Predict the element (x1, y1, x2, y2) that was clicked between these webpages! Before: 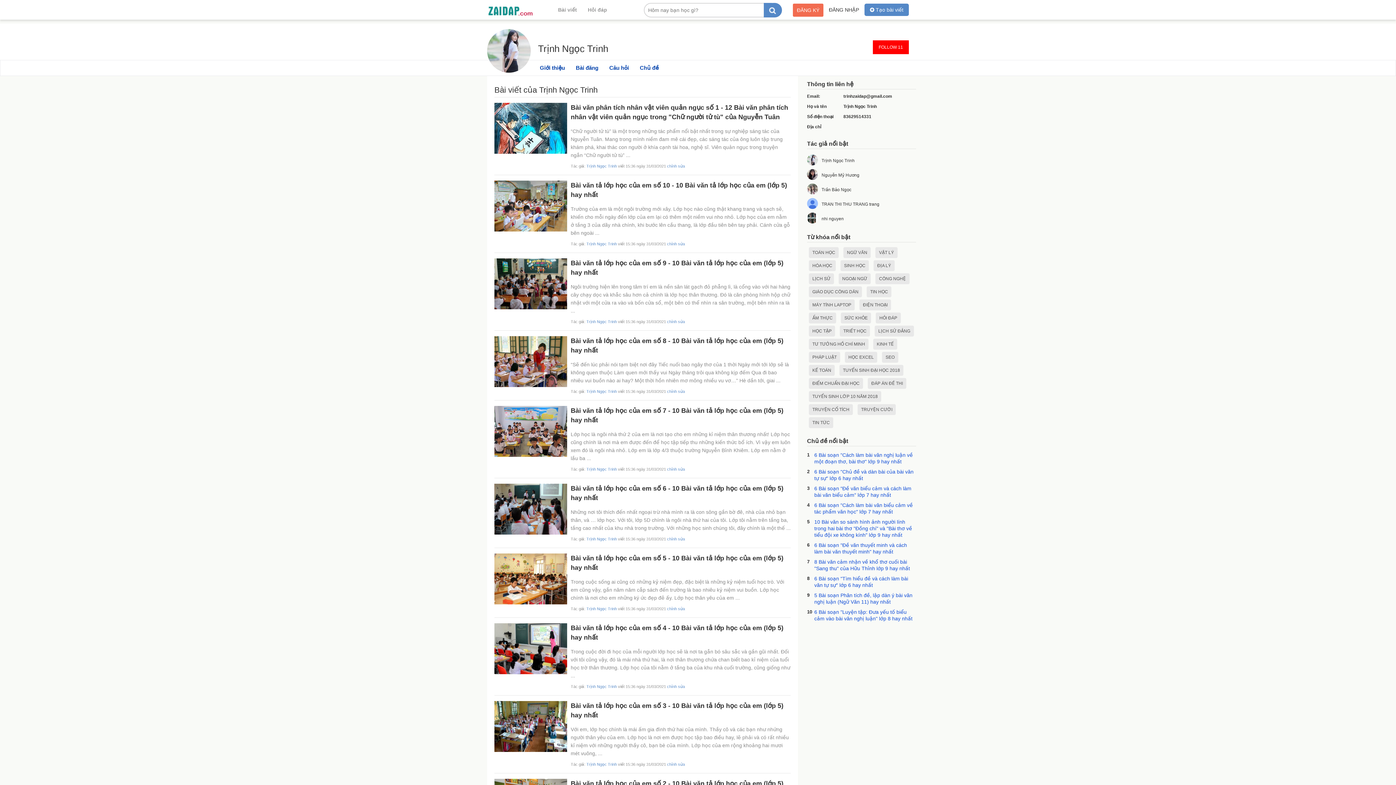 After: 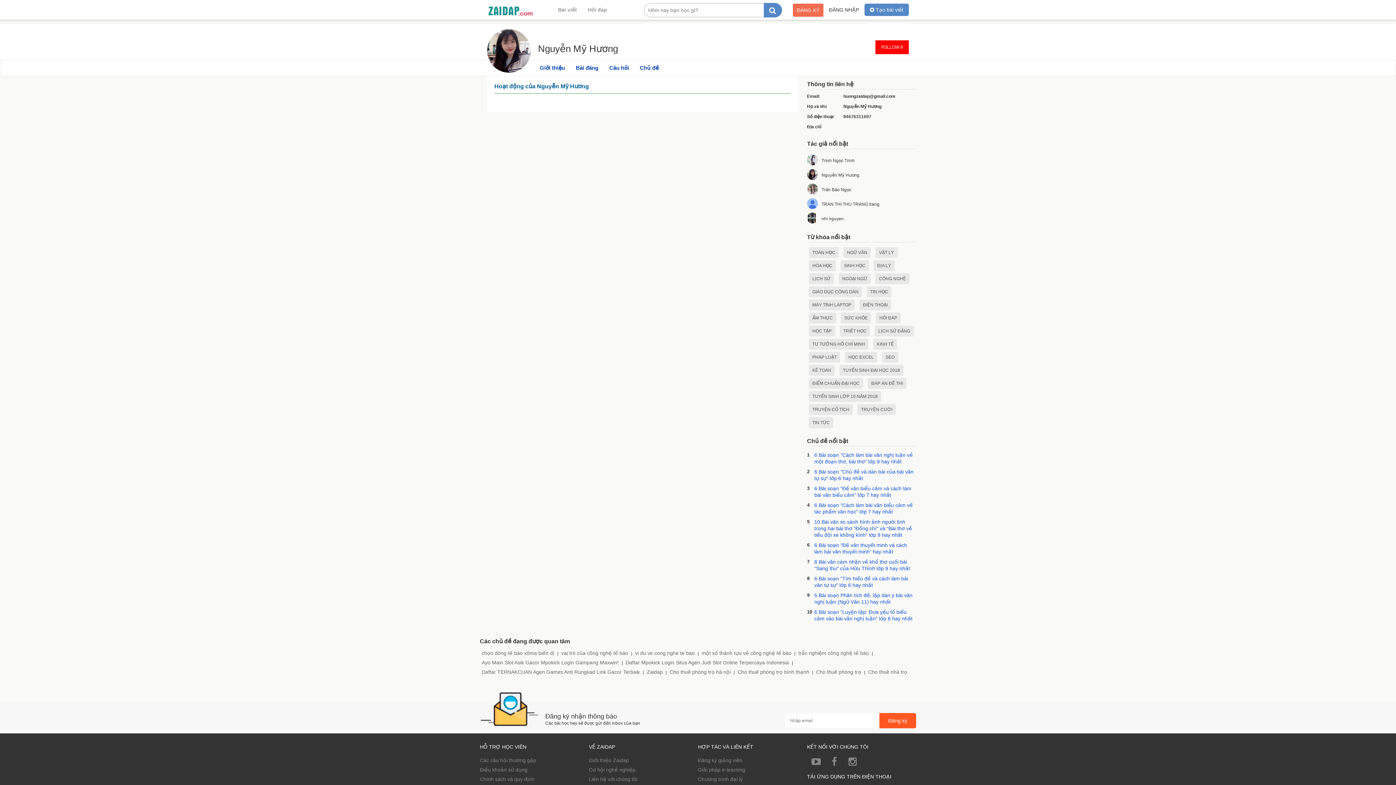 Action: bbox: (807, 172, 916, 178) label: Nguyễn Mỹ Hương